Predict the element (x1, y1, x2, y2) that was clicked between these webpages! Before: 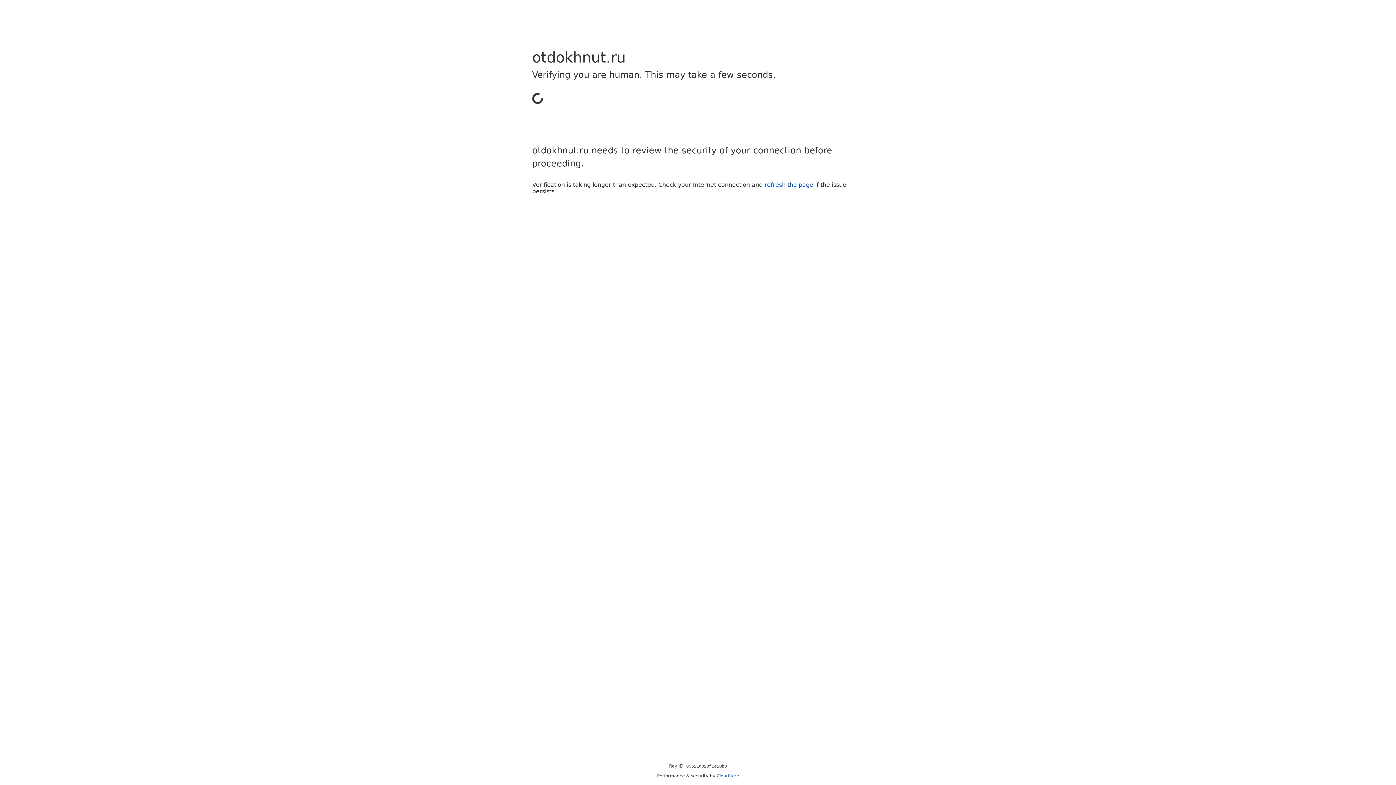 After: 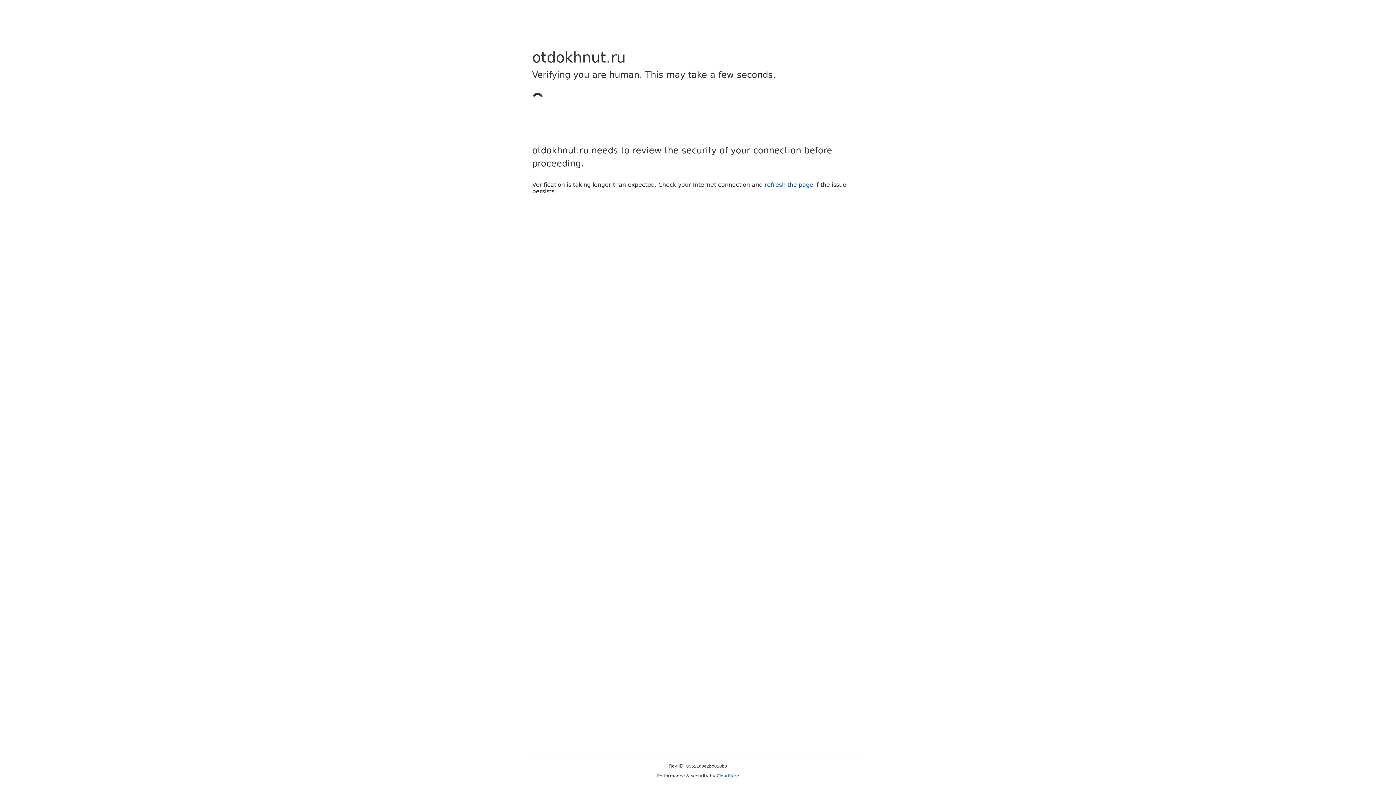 Action: label: Cloudflare bbox: (716, 773, 739, 778)